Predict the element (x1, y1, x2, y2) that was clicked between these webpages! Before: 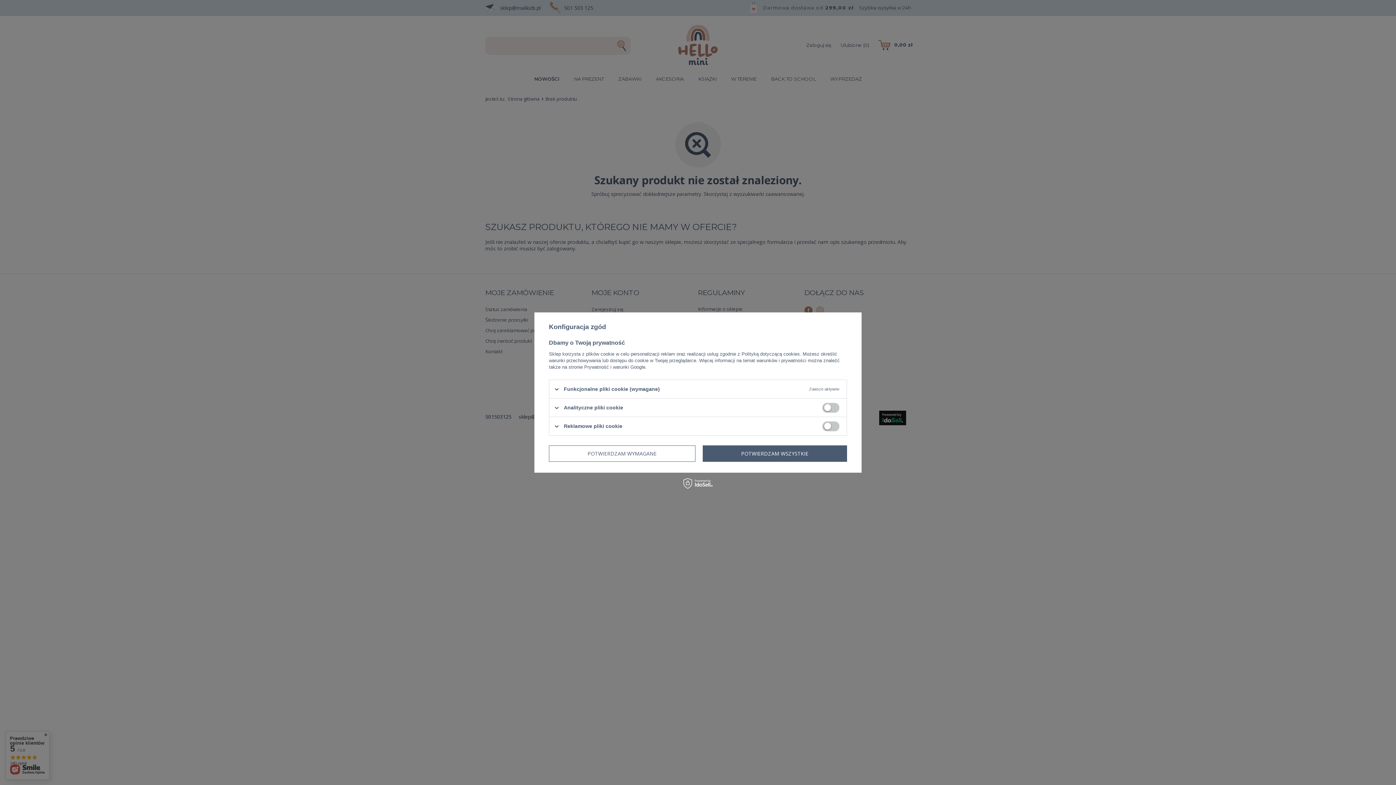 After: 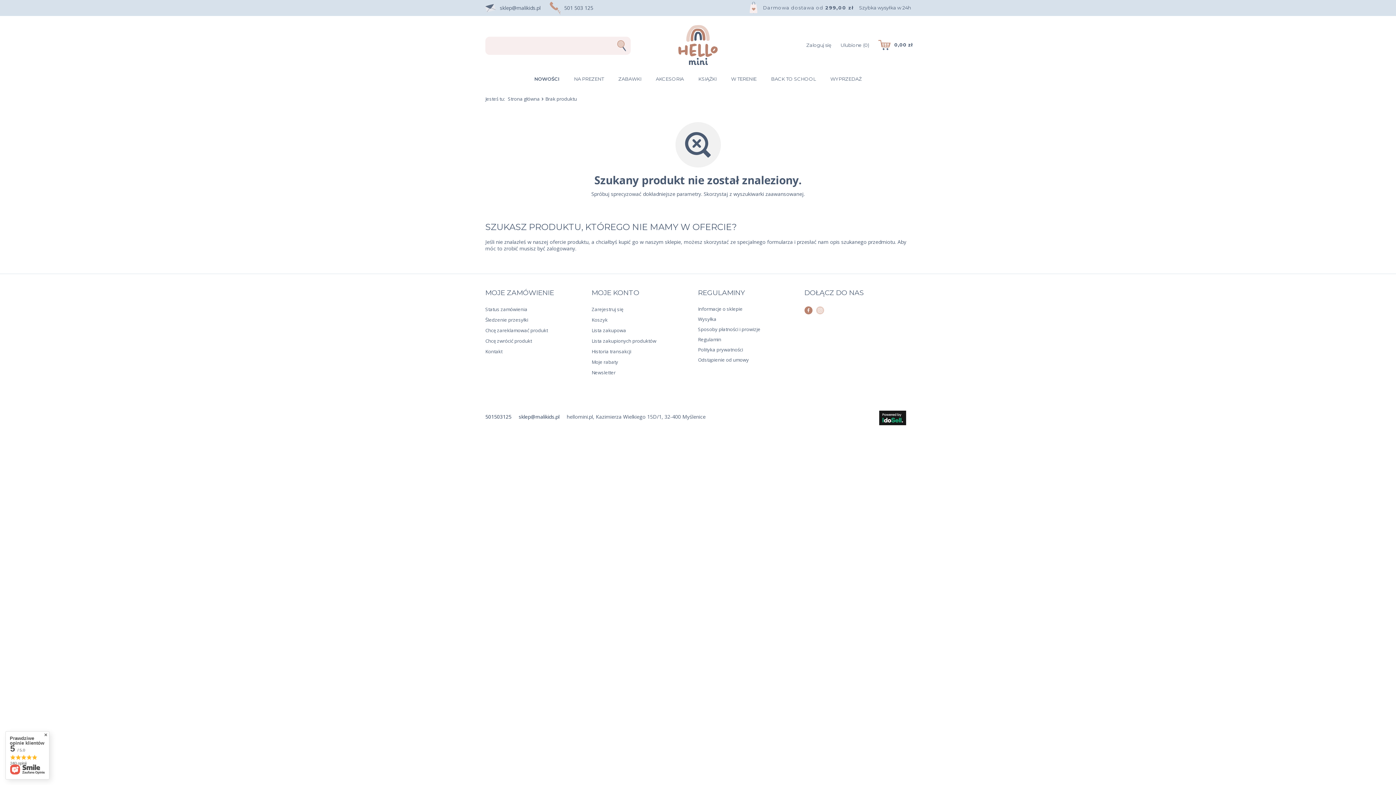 Action: label: POTWIERDZAM WSZYSTKIE bbox: (702, 445, 847, 462)